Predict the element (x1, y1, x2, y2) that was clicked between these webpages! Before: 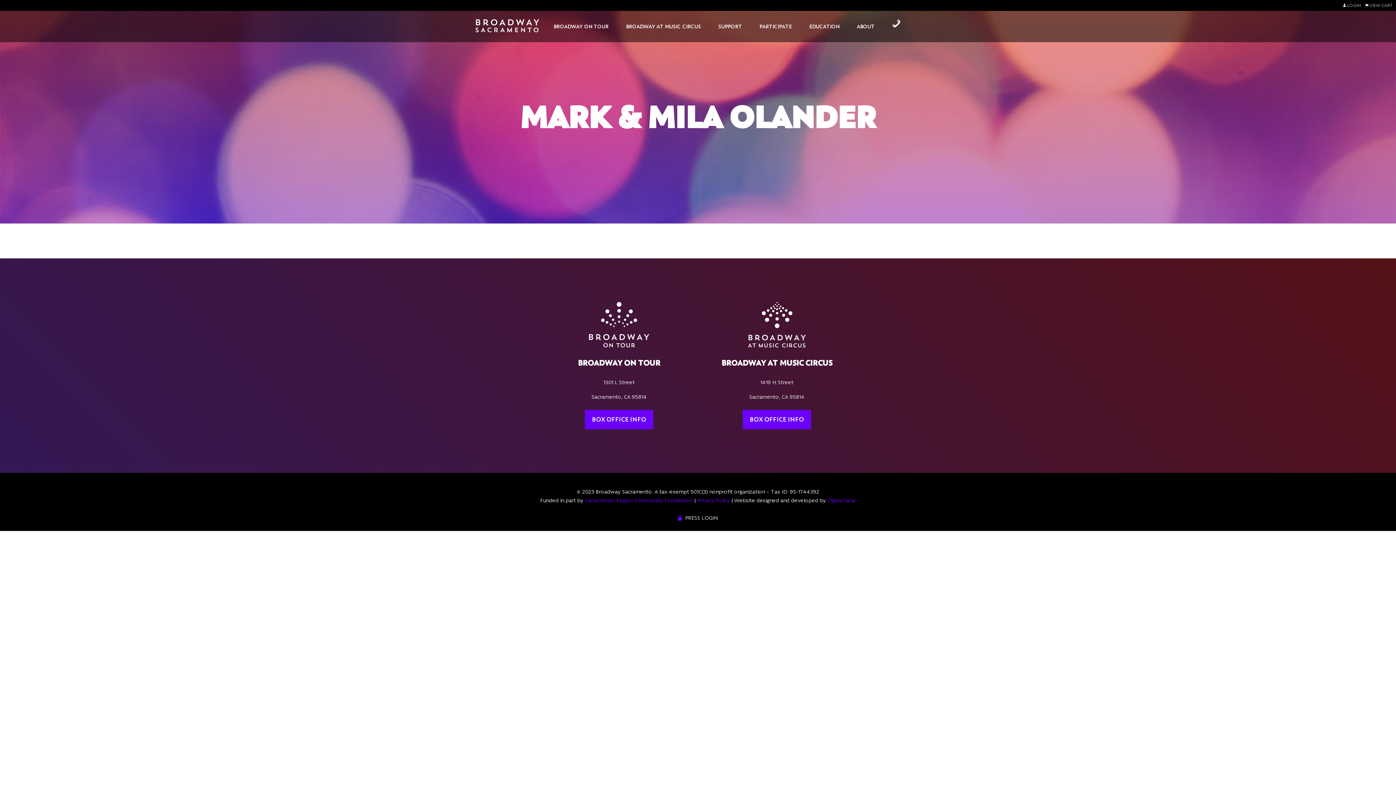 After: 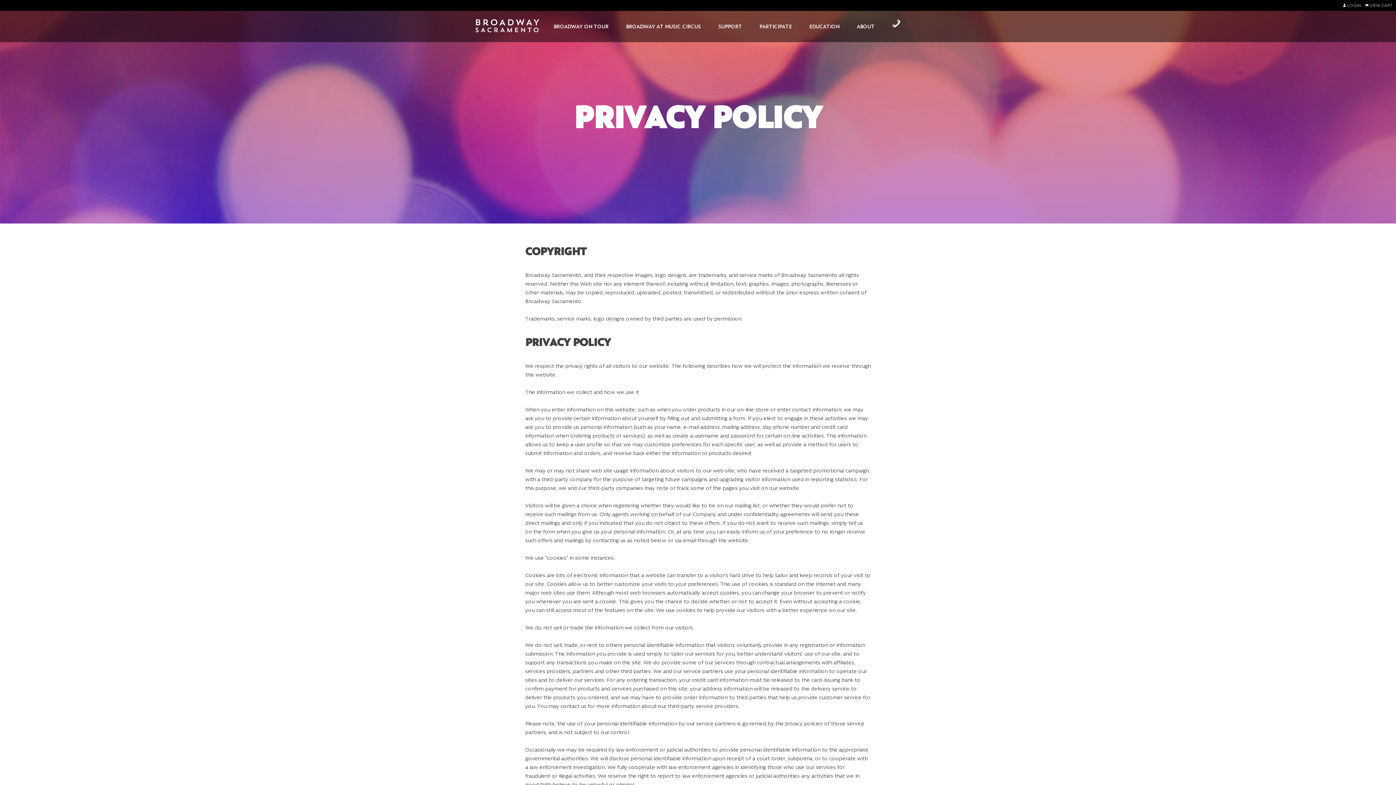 Action: bbox: (697, 497, 730, 503) label: Privacy Policy